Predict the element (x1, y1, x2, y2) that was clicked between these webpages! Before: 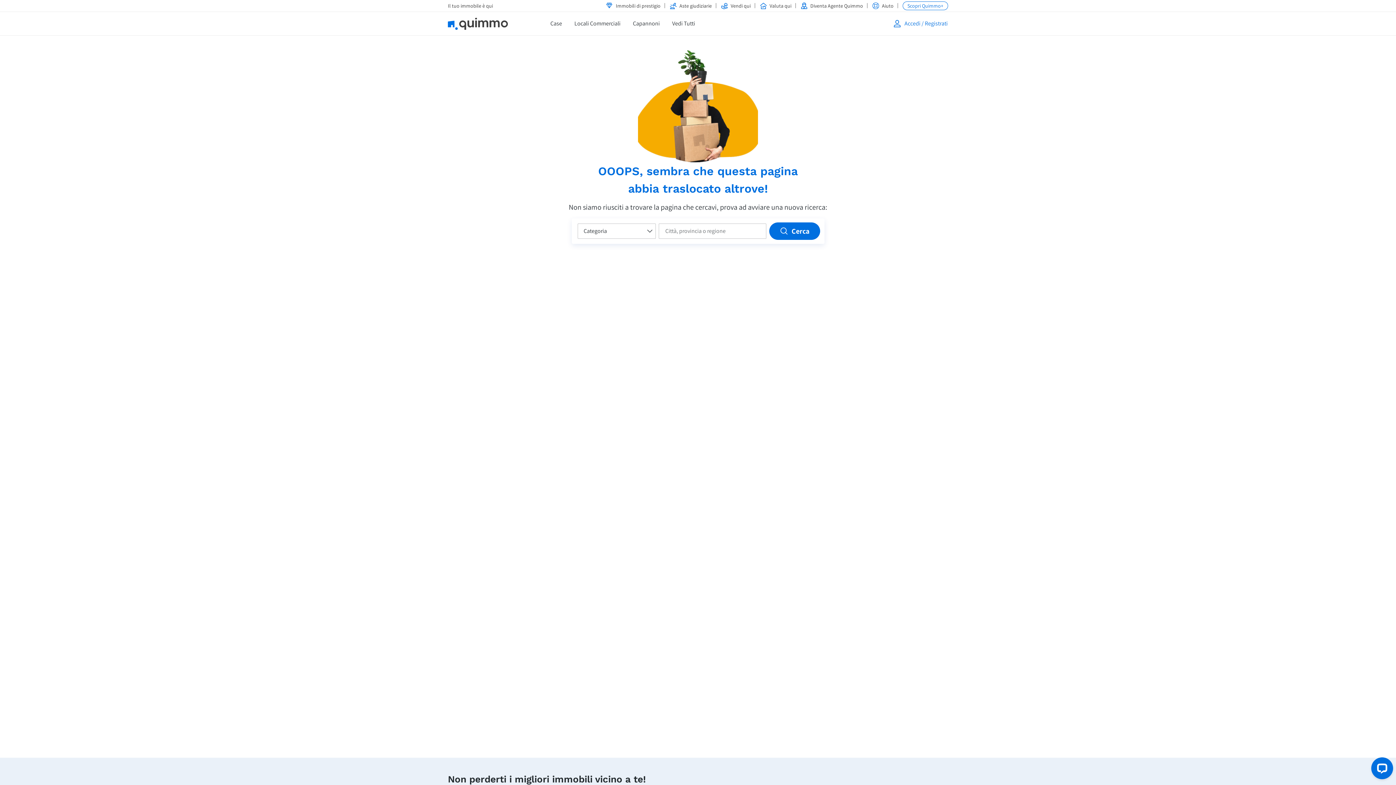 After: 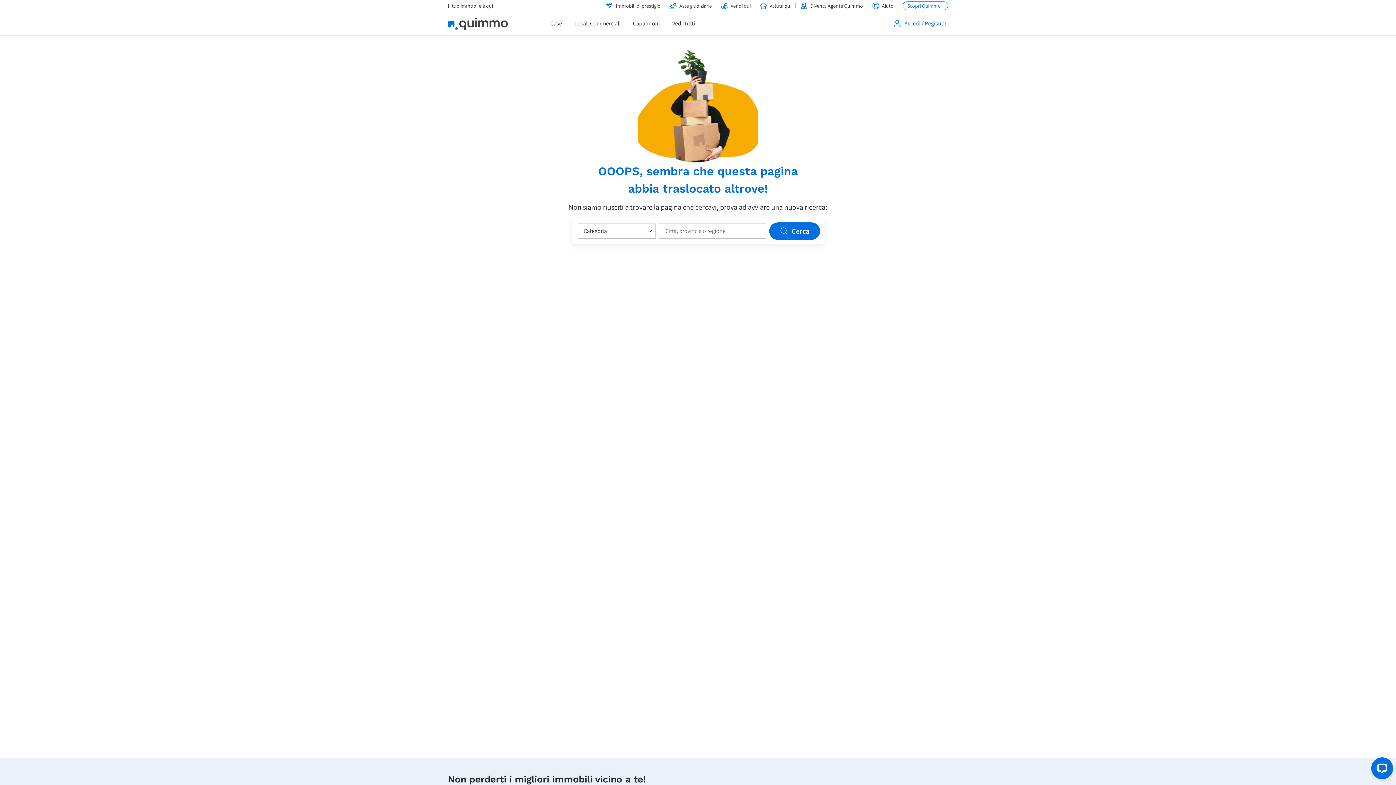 Action: bbox: (872, 0, 894, 11) label: Aiuto